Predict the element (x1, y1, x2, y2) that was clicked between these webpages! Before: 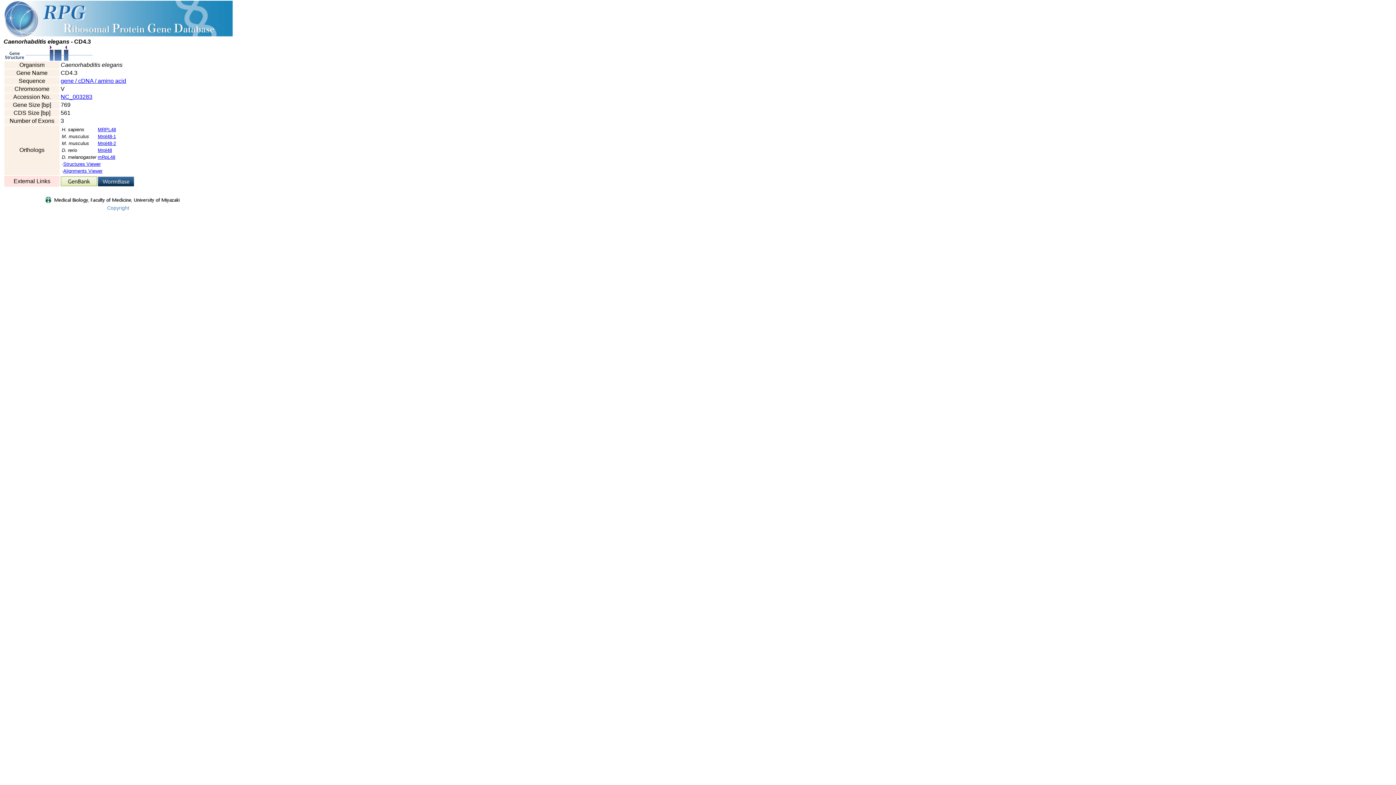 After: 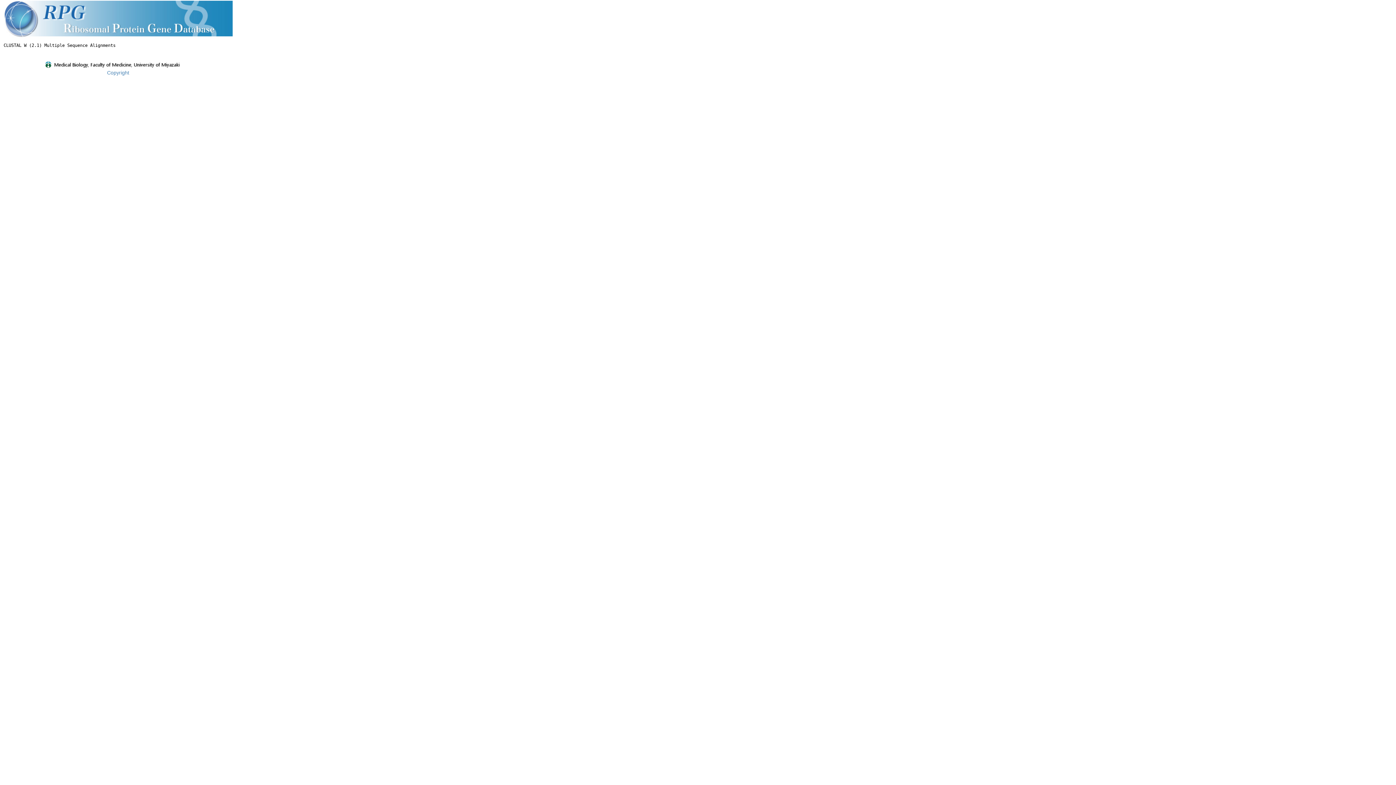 Action: bbox: (63, 168, 102, 173) label: Alignments Viewer